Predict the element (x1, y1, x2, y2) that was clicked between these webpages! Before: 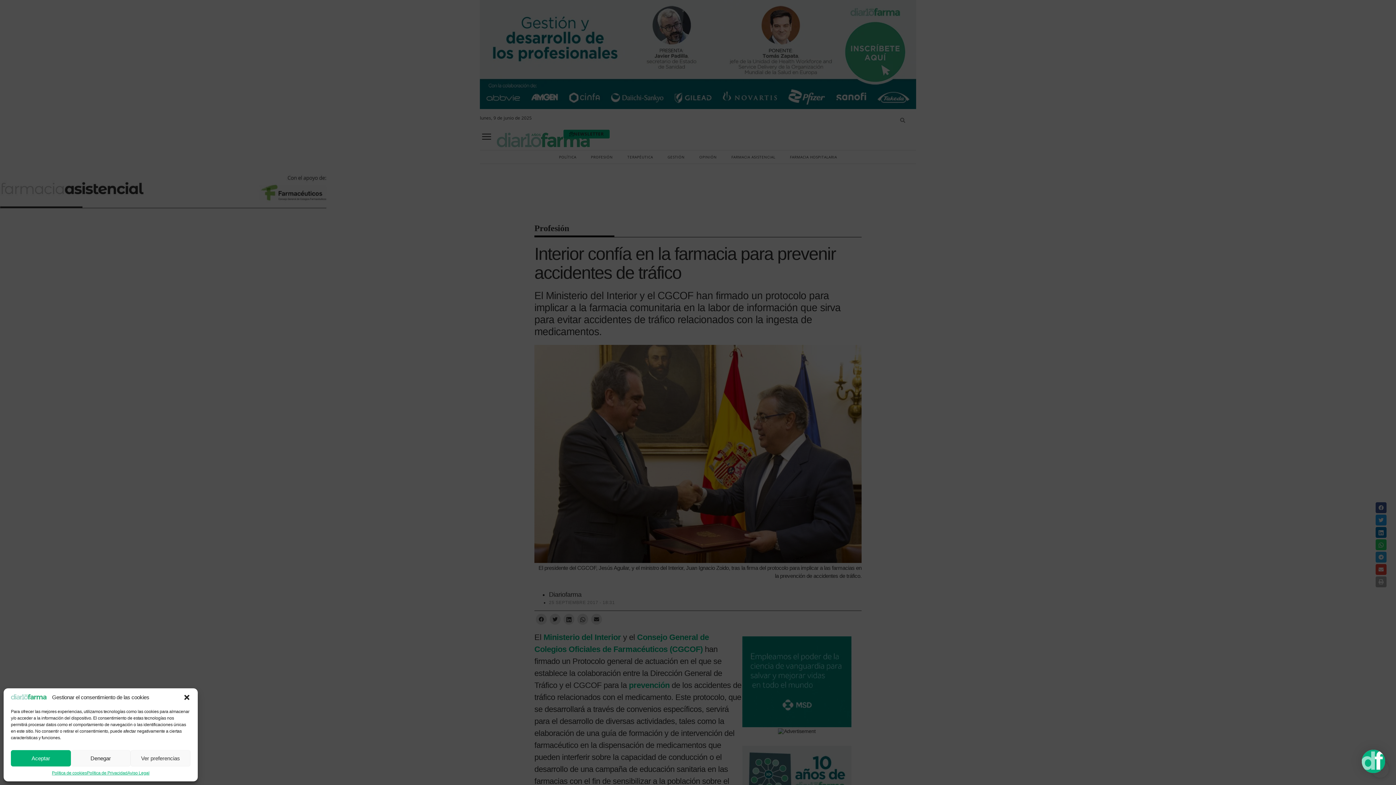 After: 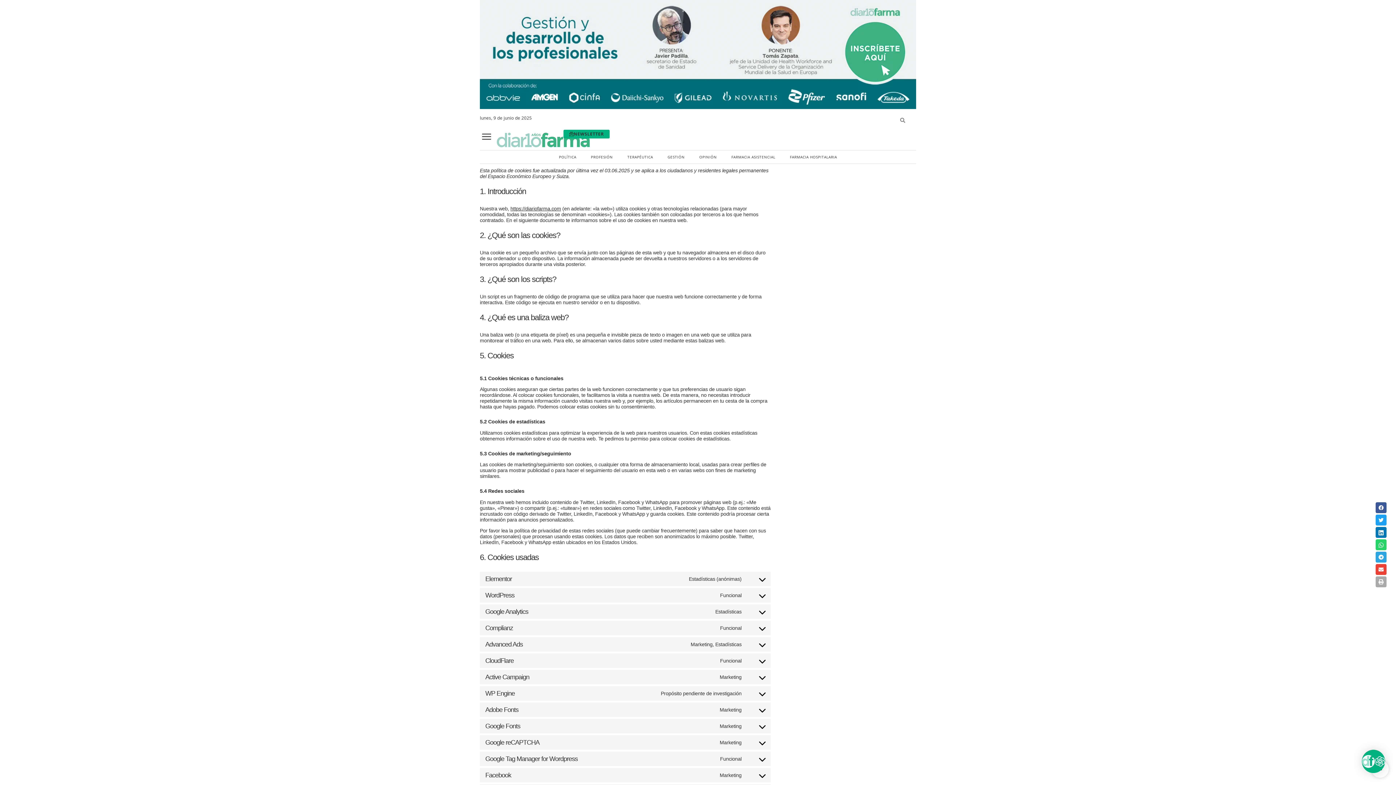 Action: bbox: (51, 770, 86, 776) label: Política de cookies